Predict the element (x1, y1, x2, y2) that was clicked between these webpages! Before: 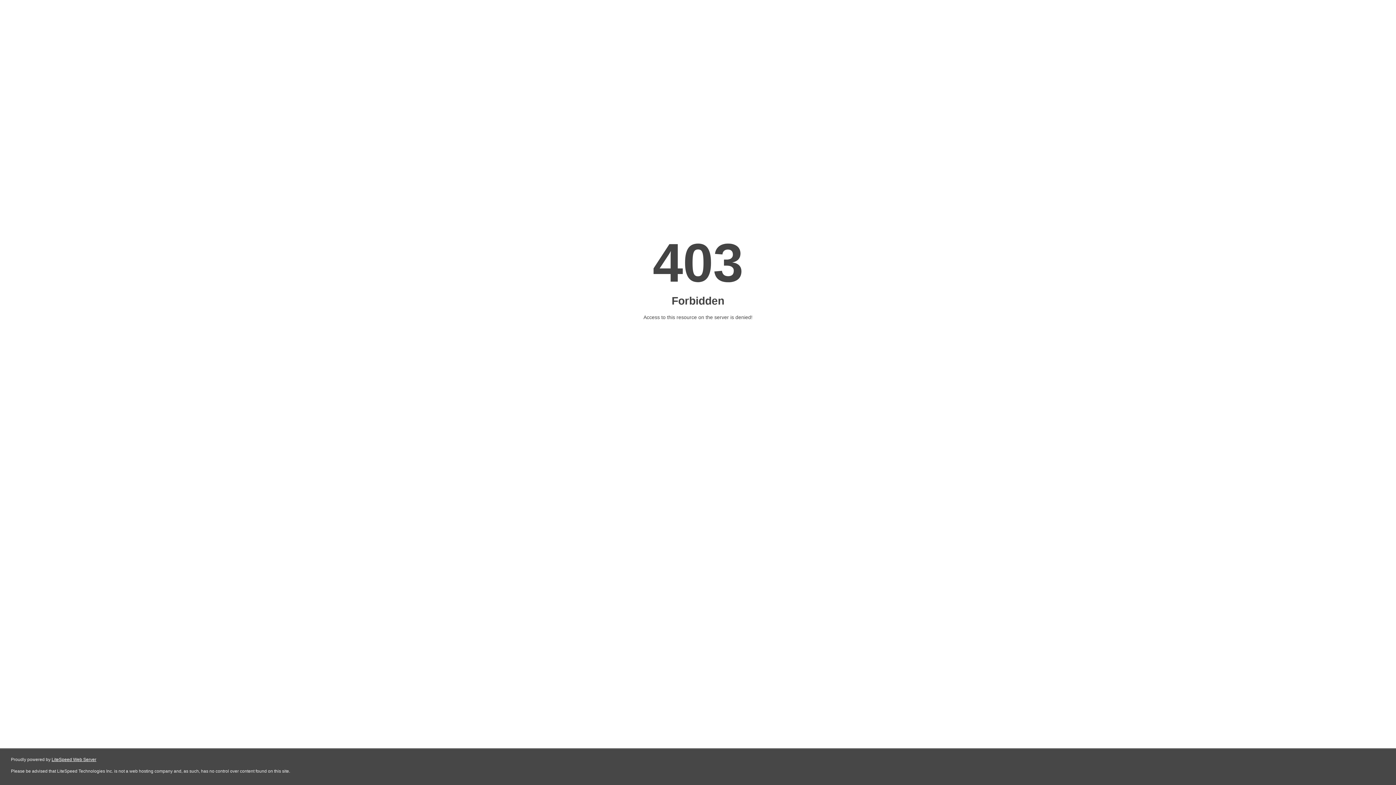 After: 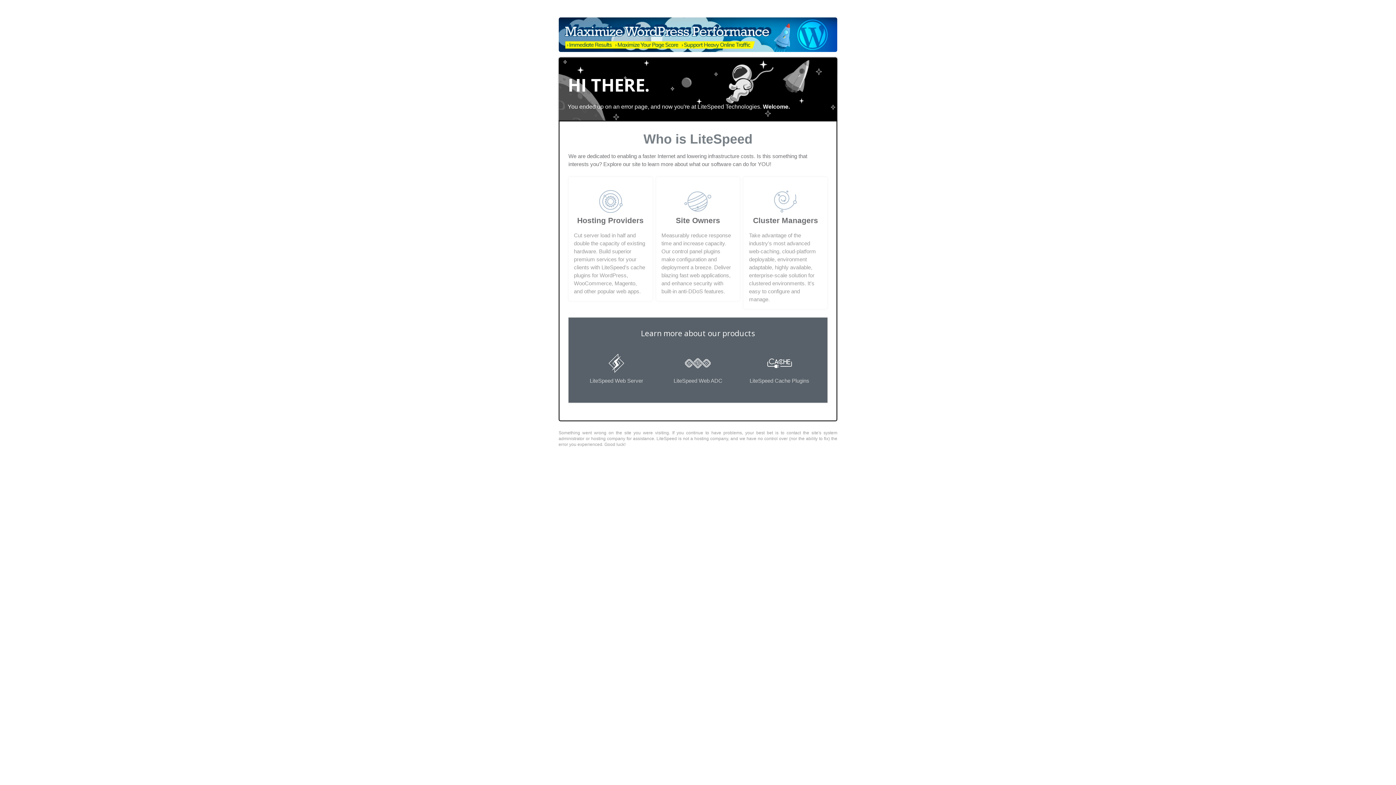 Action: label: LiteSpeed Web Server bbox: (51, 757, 96, 762)